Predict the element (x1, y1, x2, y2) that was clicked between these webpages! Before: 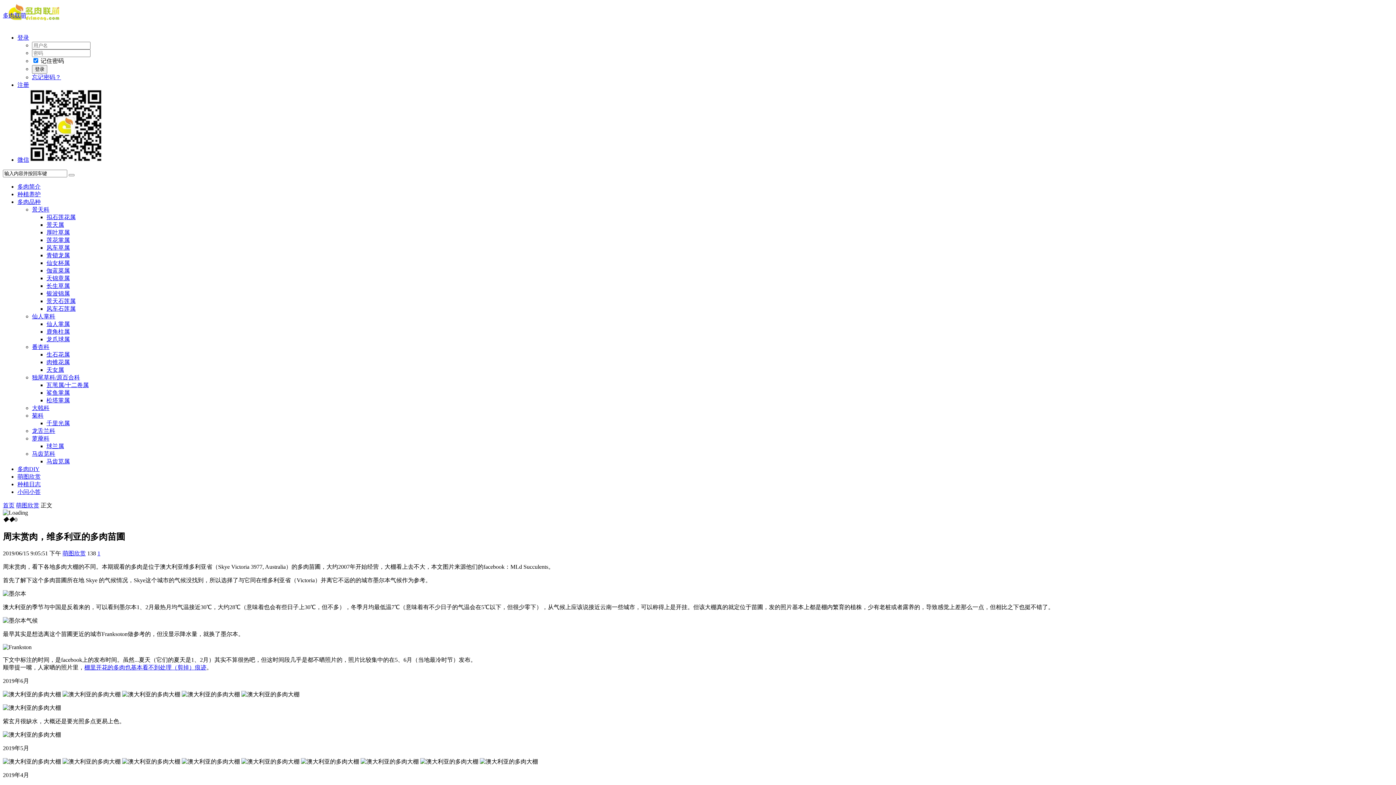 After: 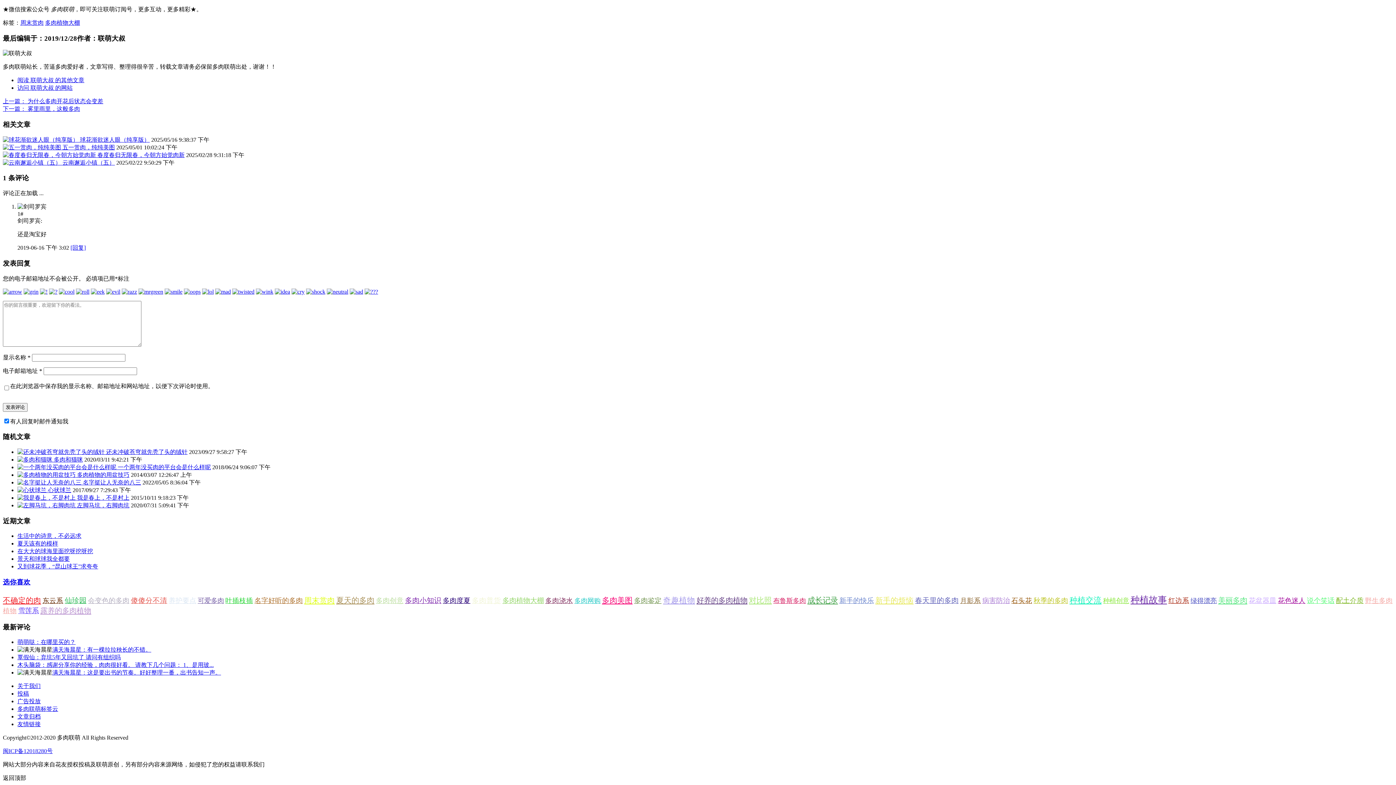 Action: bbox: (97, 550, 100, 556) label: 1